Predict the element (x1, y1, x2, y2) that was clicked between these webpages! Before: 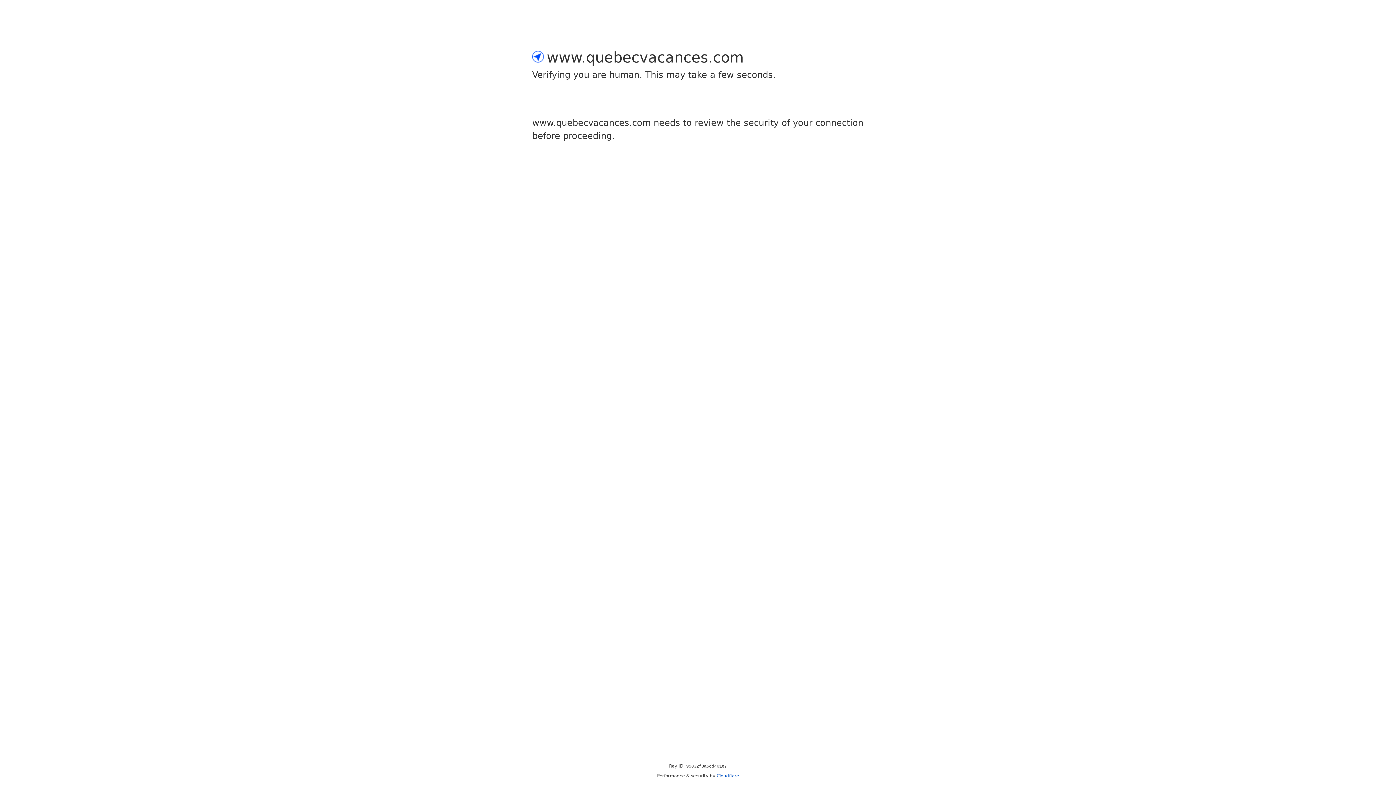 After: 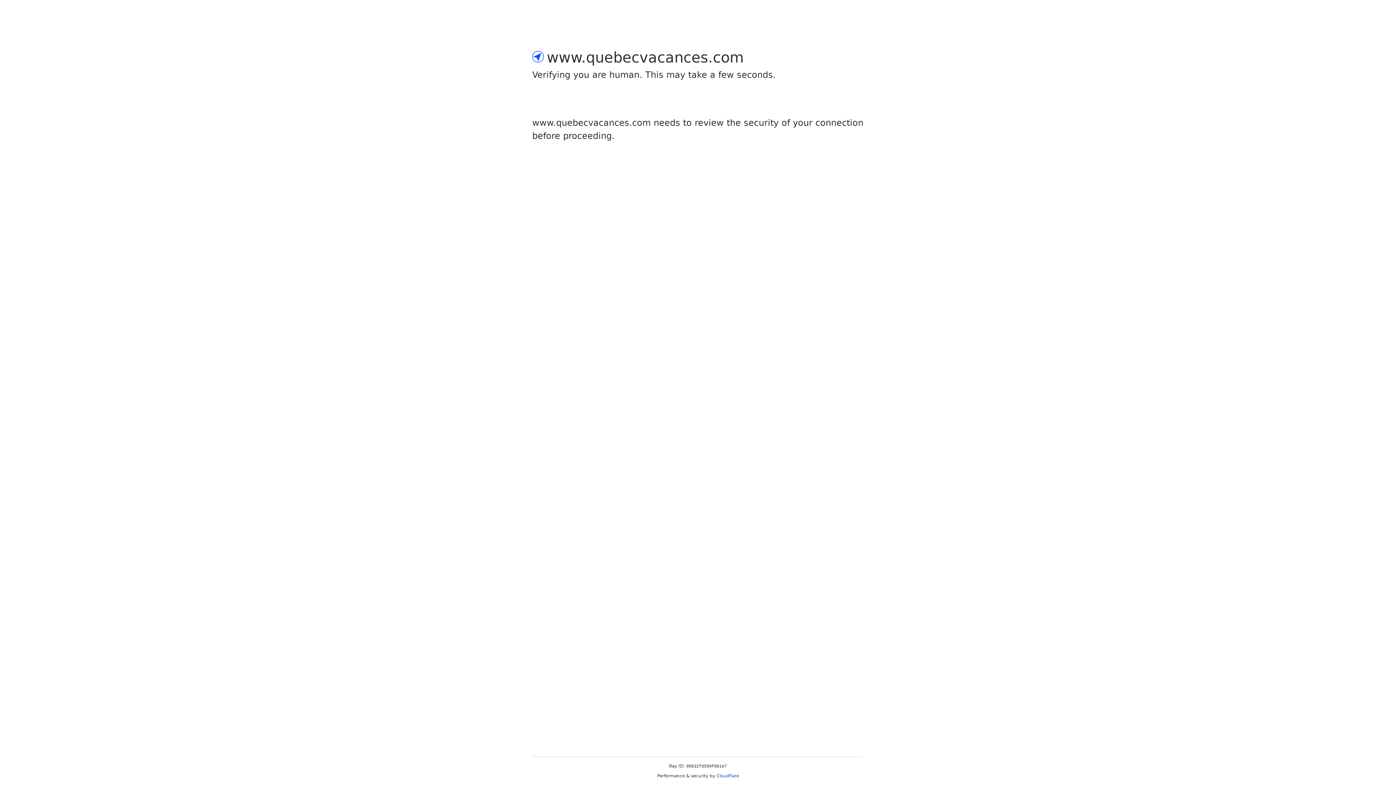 Action: label: Cloudflare bbox: (716, 773, 739, 778)